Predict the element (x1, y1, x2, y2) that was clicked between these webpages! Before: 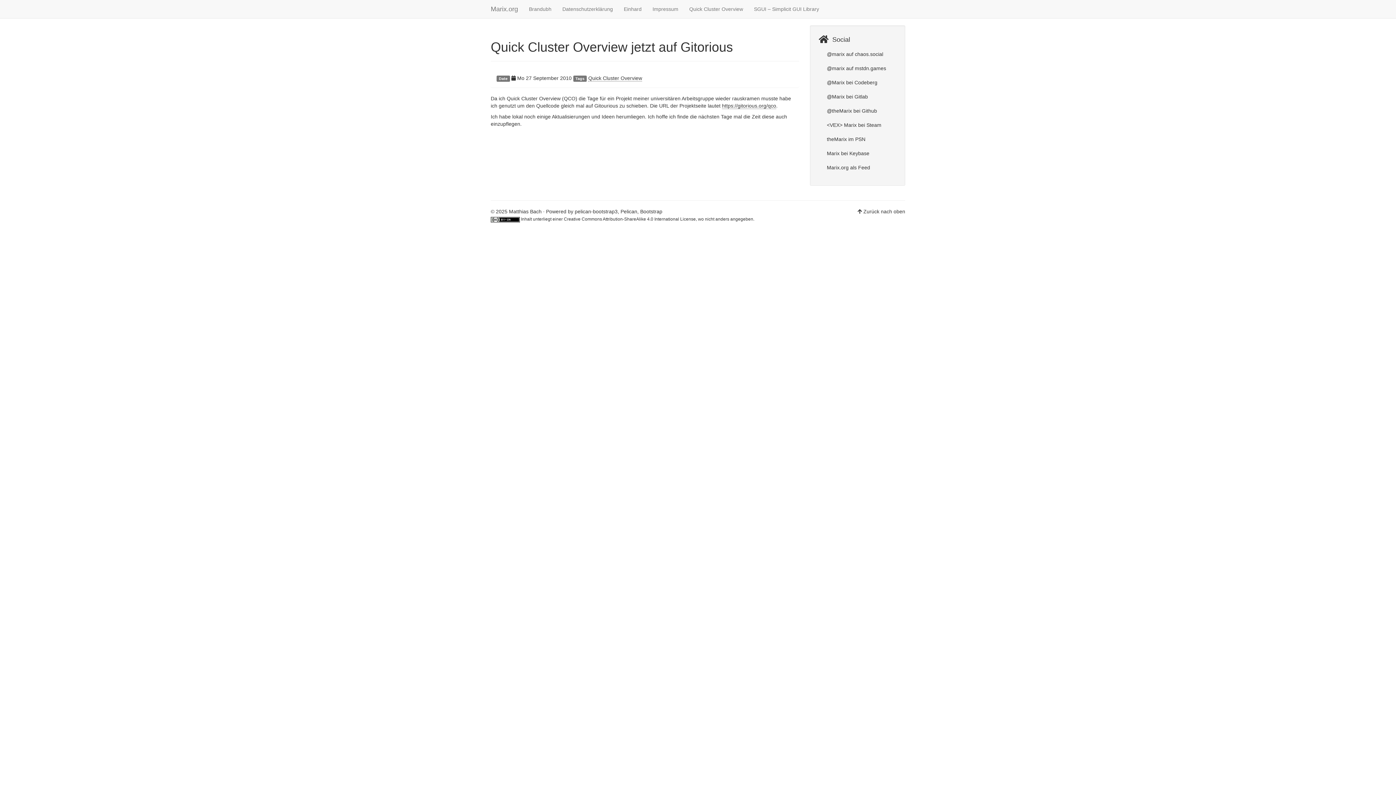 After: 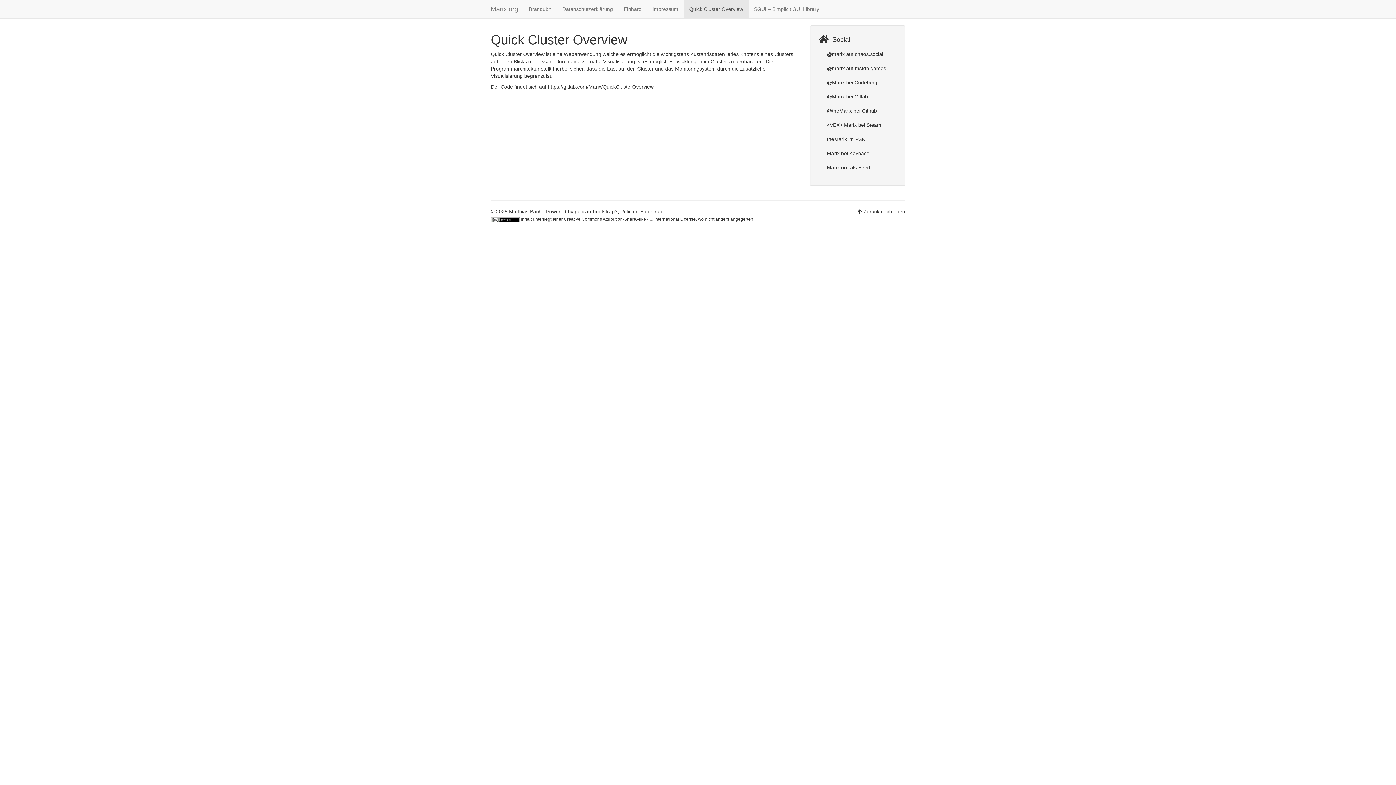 Action: bbox: (684, 0, 748, 18) label: Quick Cluster Overview